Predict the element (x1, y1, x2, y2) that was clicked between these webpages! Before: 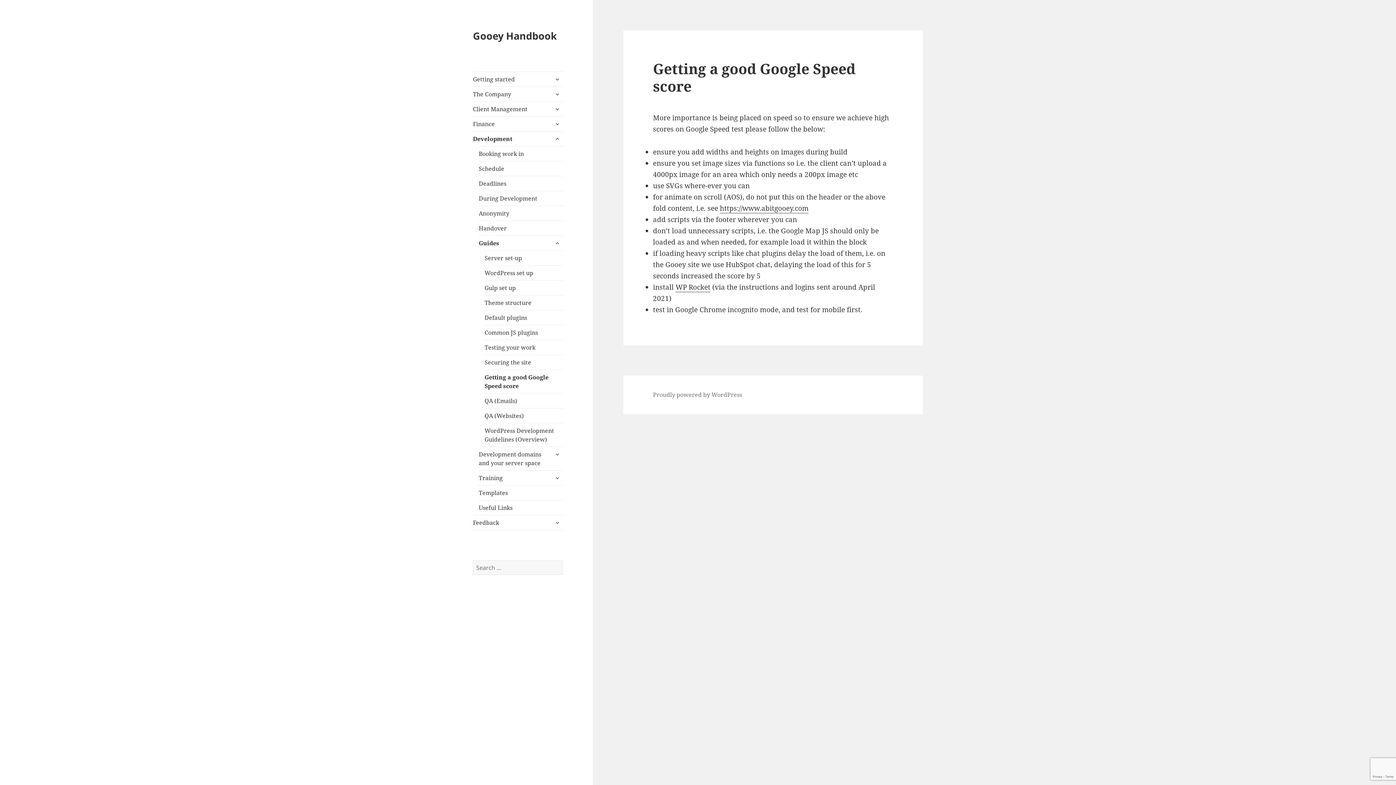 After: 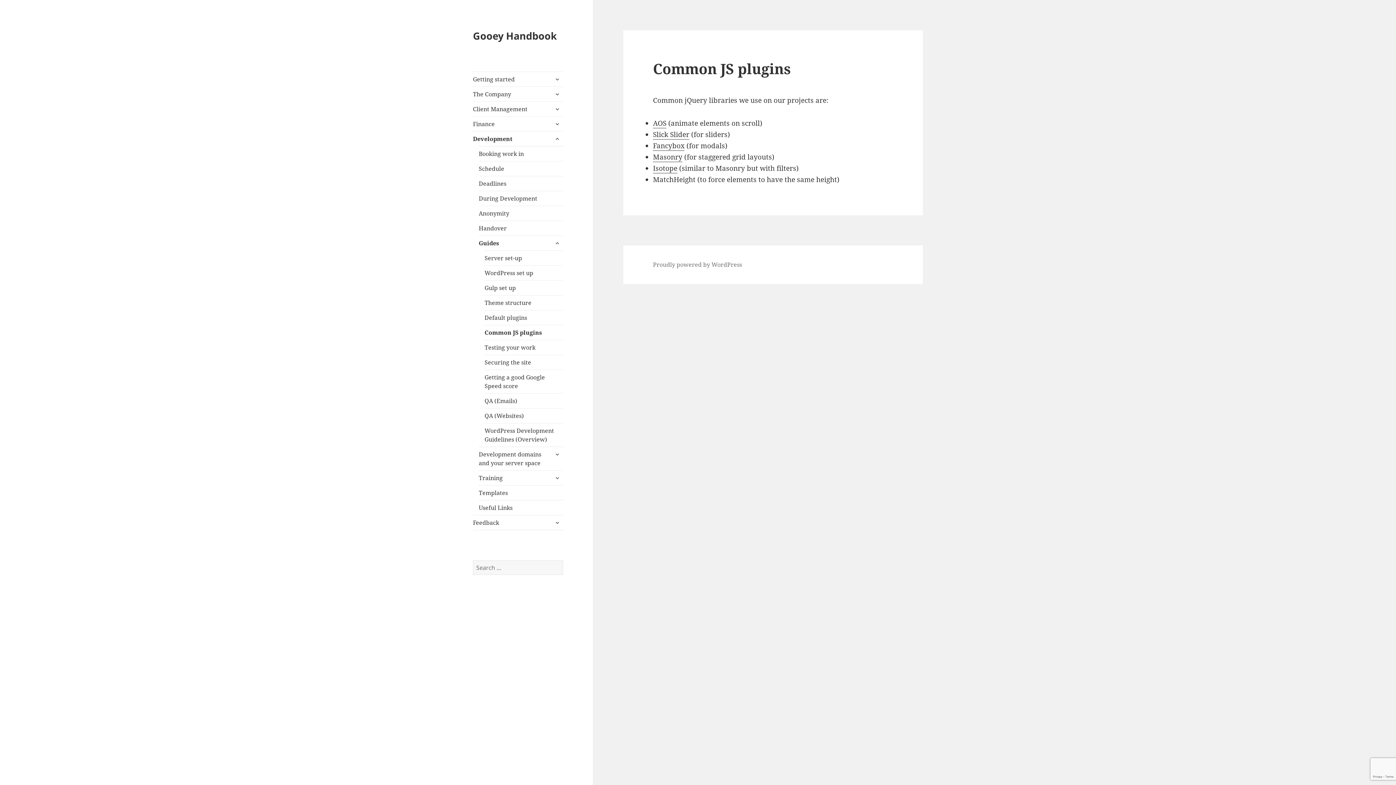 Action: label: Common JS plugins bbox: (484, 325, 563, 340)